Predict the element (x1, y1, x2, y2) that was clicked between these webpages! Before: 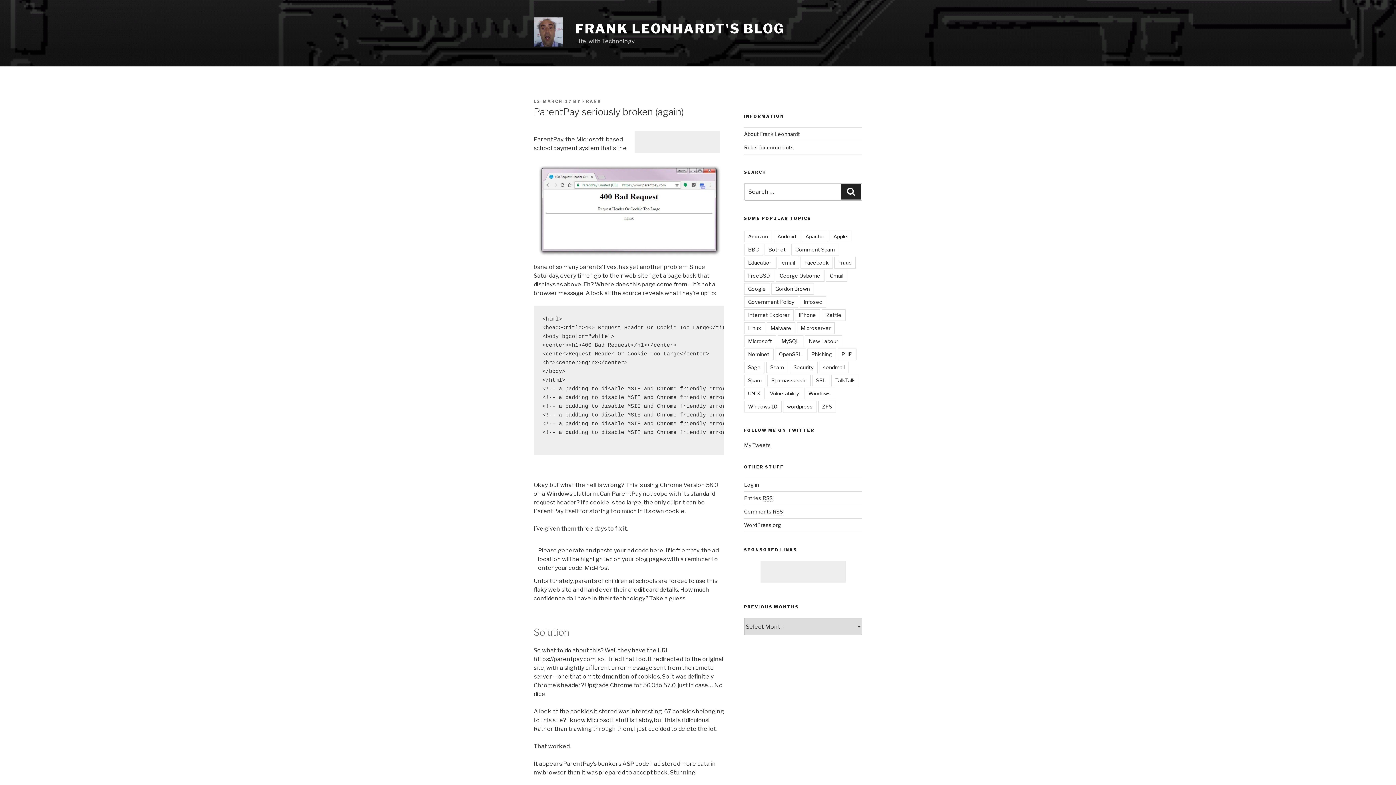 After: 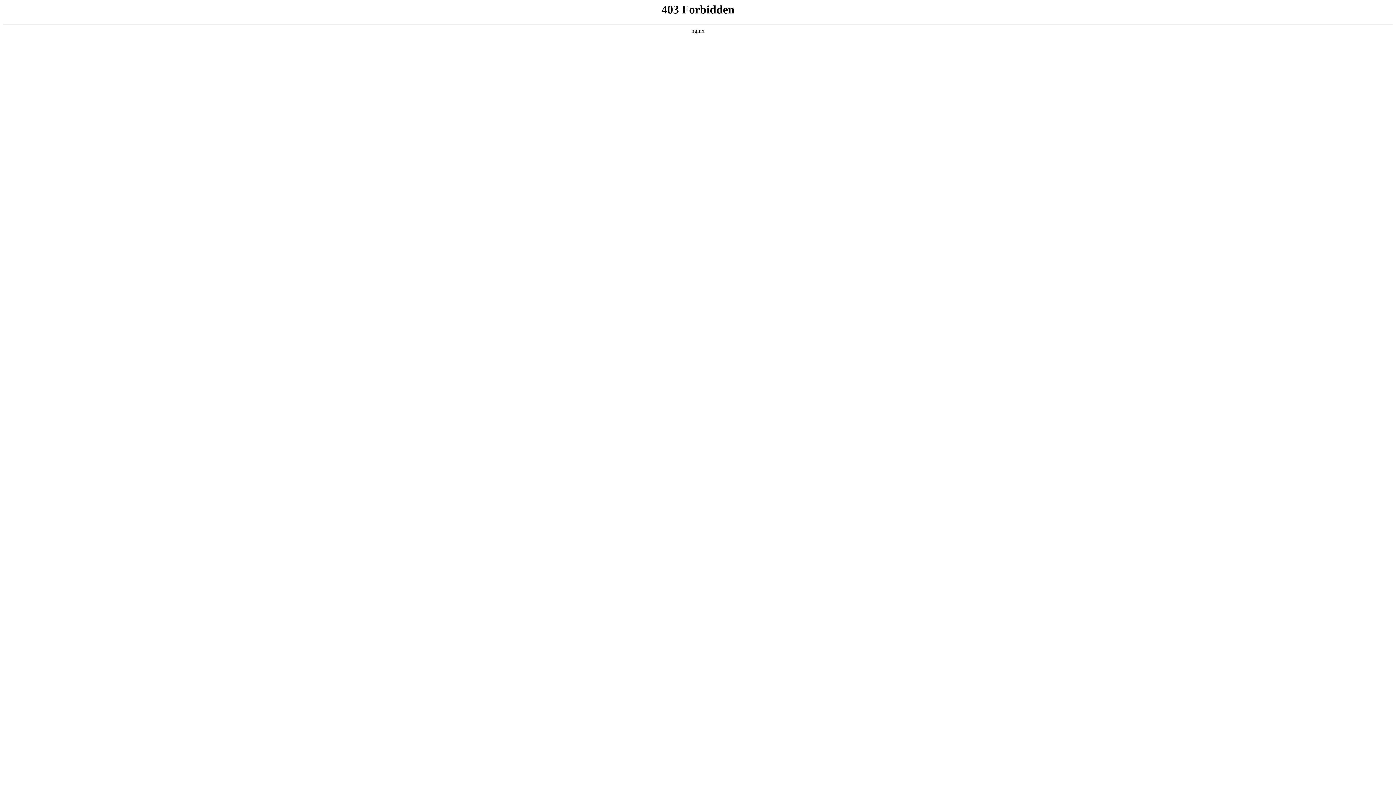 Action: label: WordPress.org bbox: (744, 522, 781, 528)